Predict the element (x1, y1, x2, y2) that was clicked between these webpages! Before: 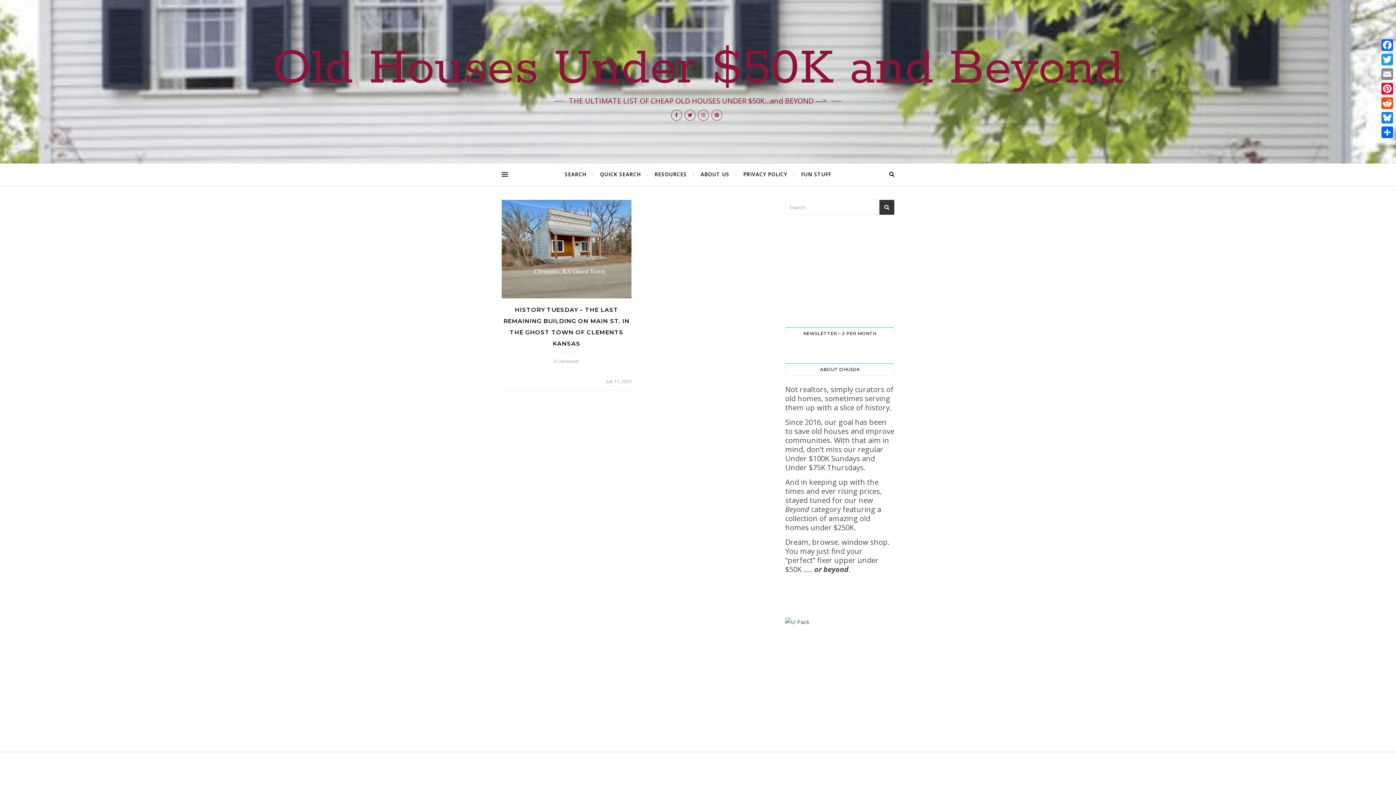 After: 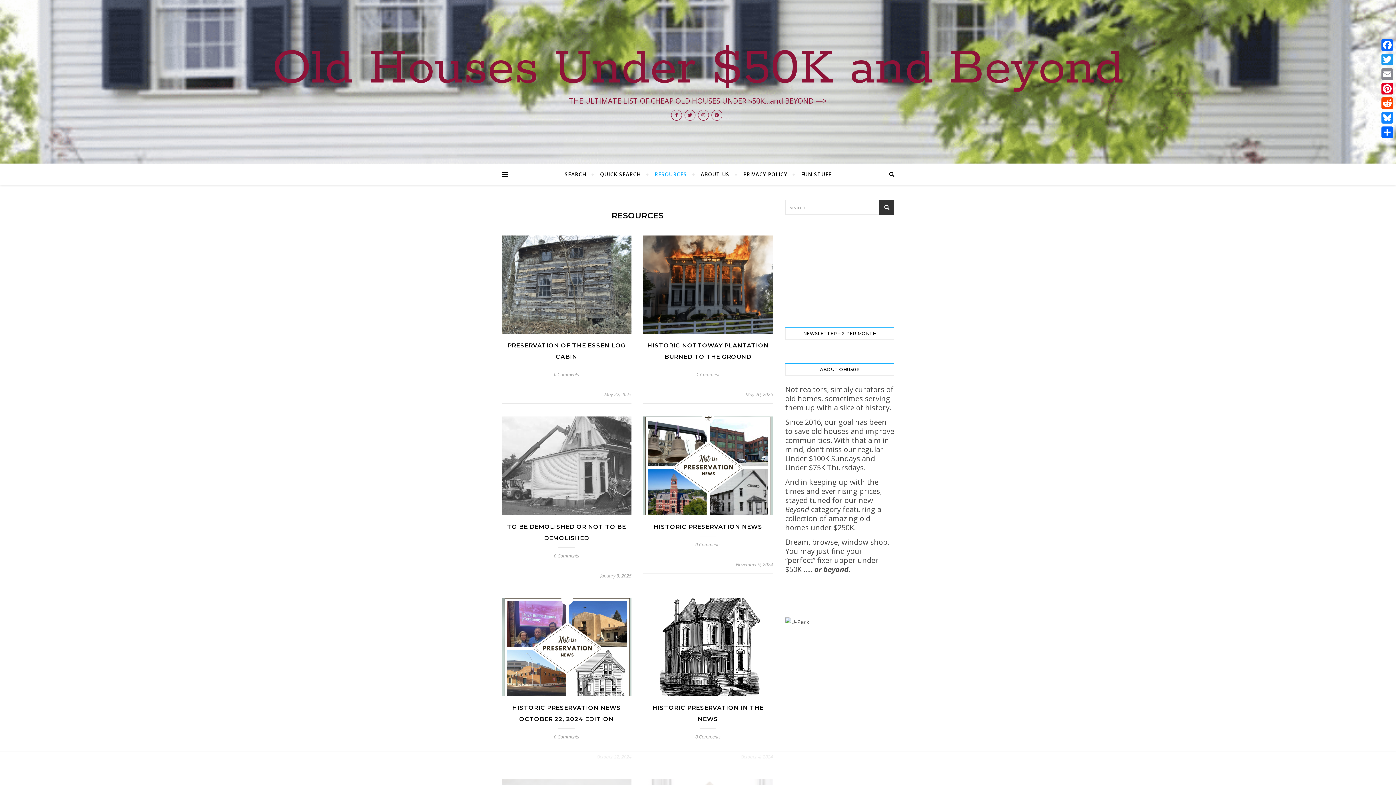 Action: bbox: (648, 163, 693, 185) label: RESOURCES